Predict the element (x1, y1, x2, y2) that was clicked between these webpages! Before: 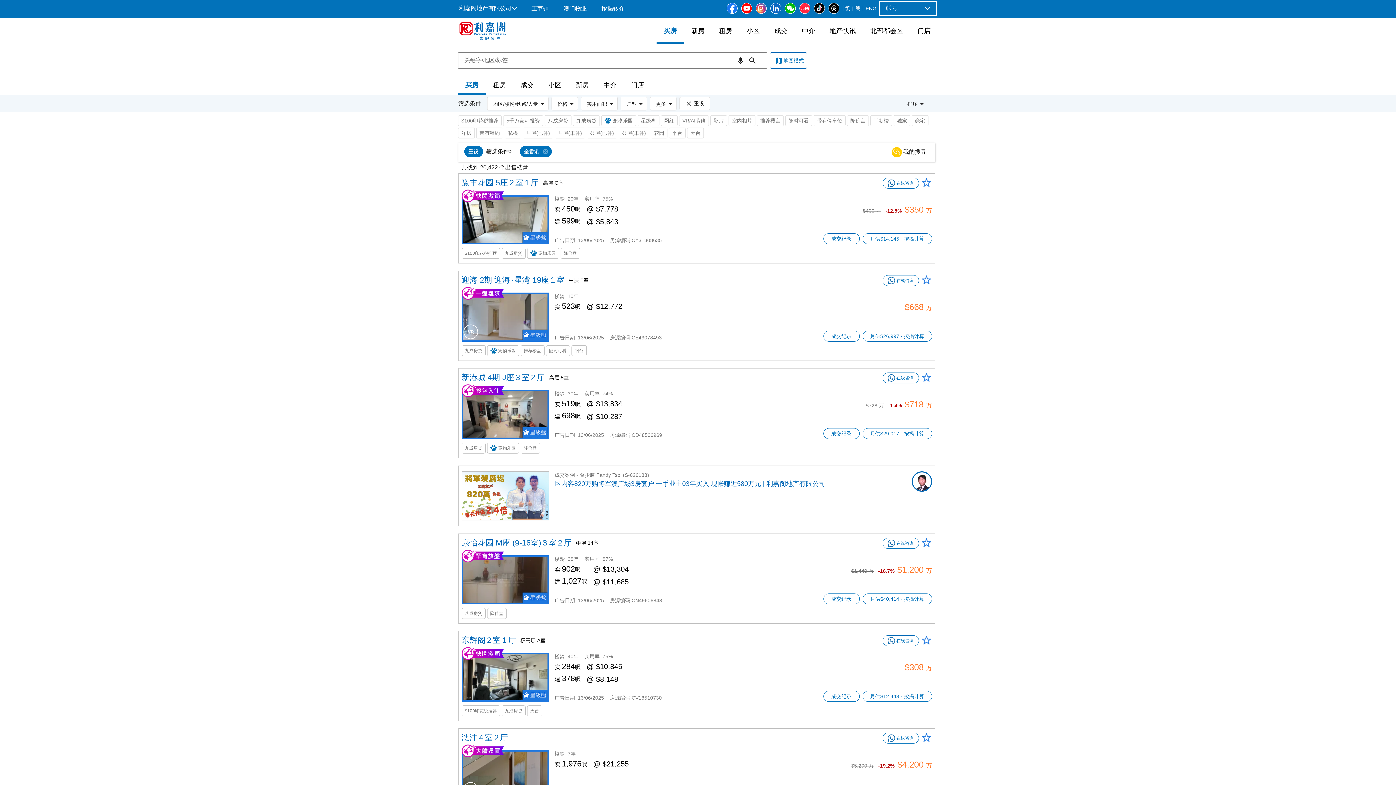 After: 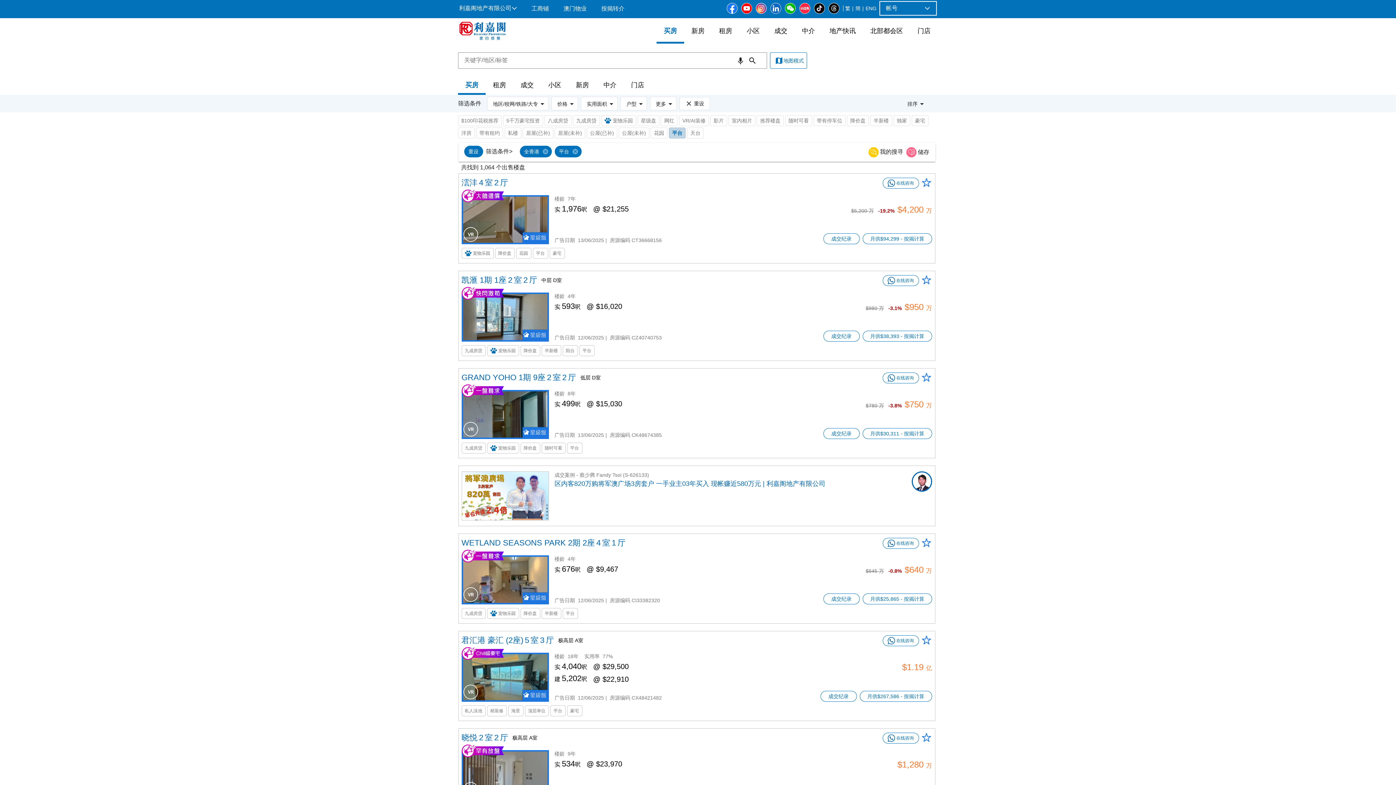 Action: label: 平台 bbox: (669, 127, 685, 138)